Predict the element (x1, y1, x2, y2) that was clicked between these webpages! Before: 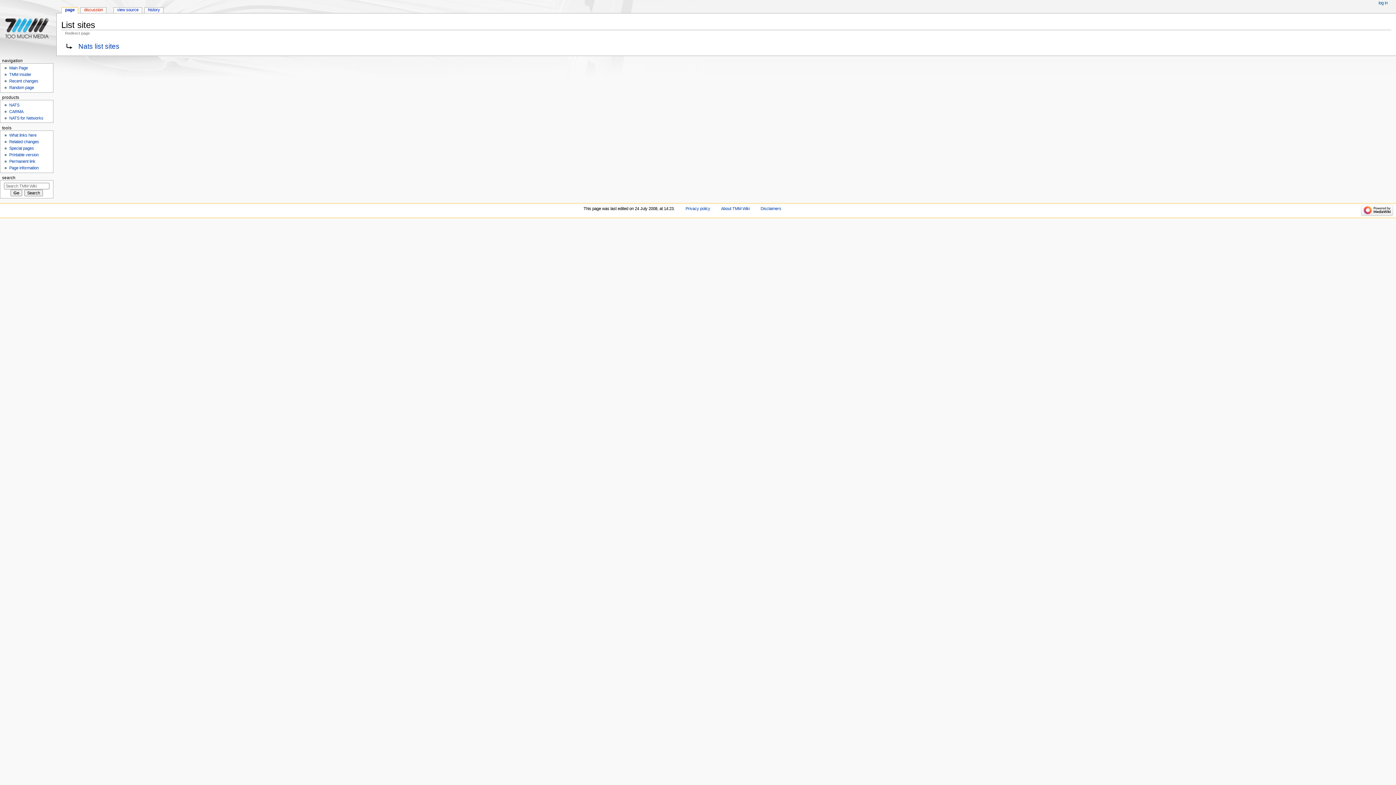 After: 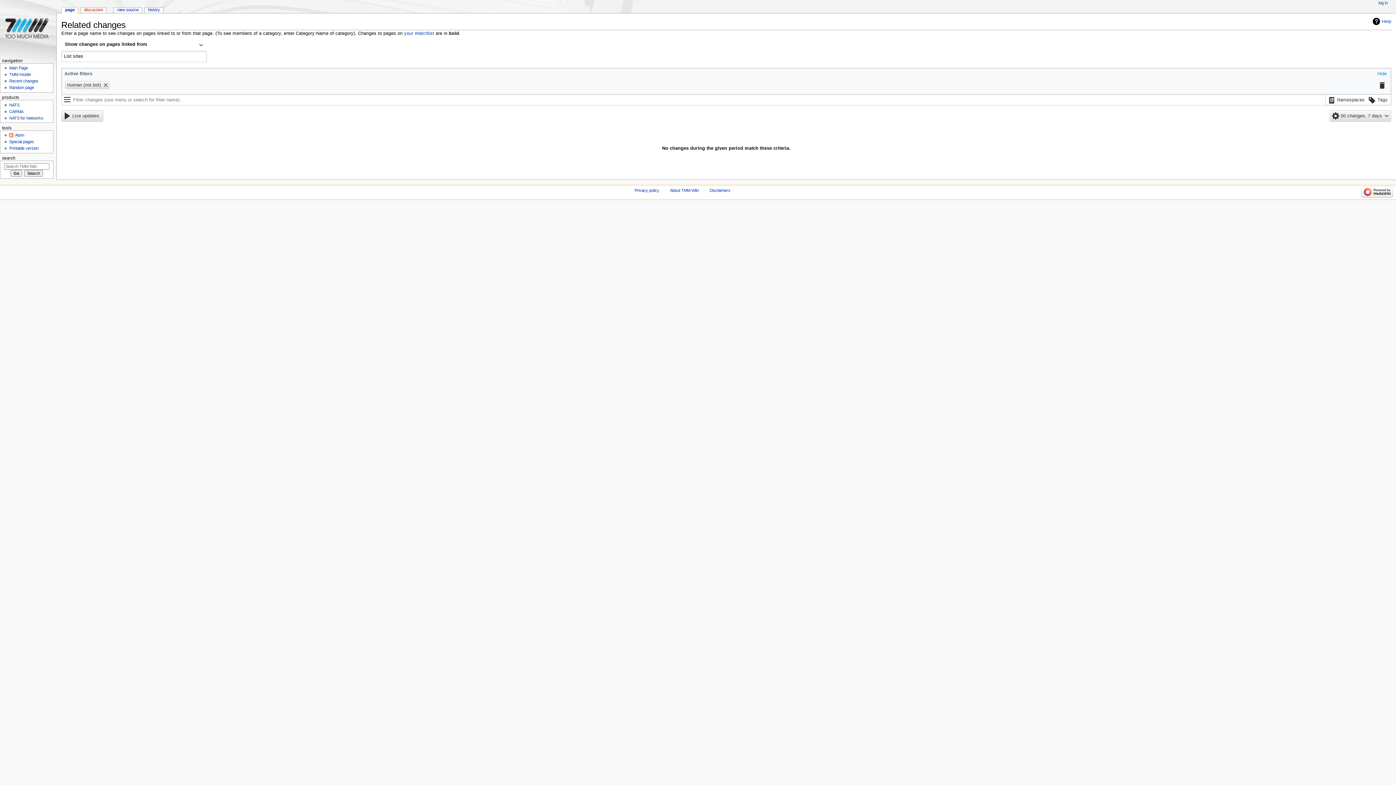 Action: label: Related changes bbox: (9, 139, 39, 144)